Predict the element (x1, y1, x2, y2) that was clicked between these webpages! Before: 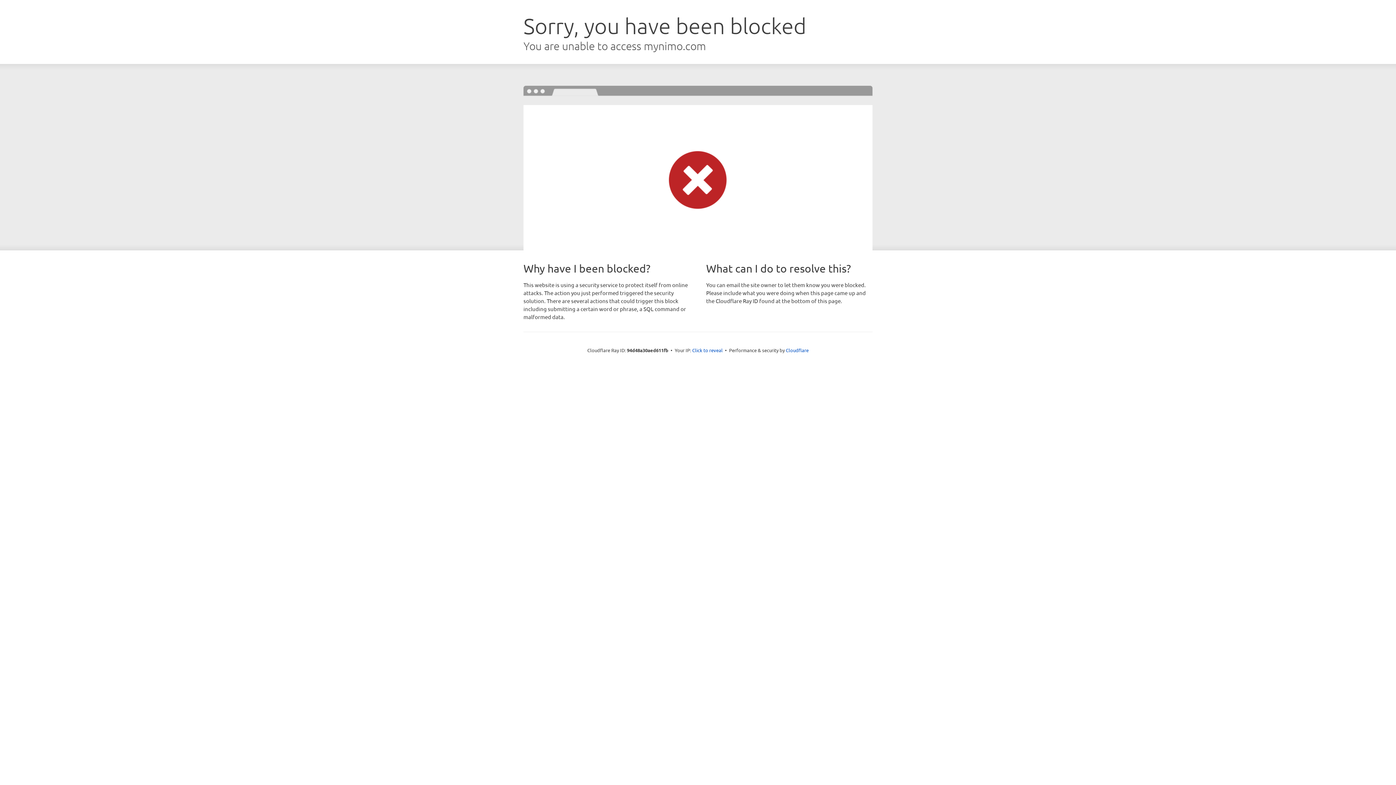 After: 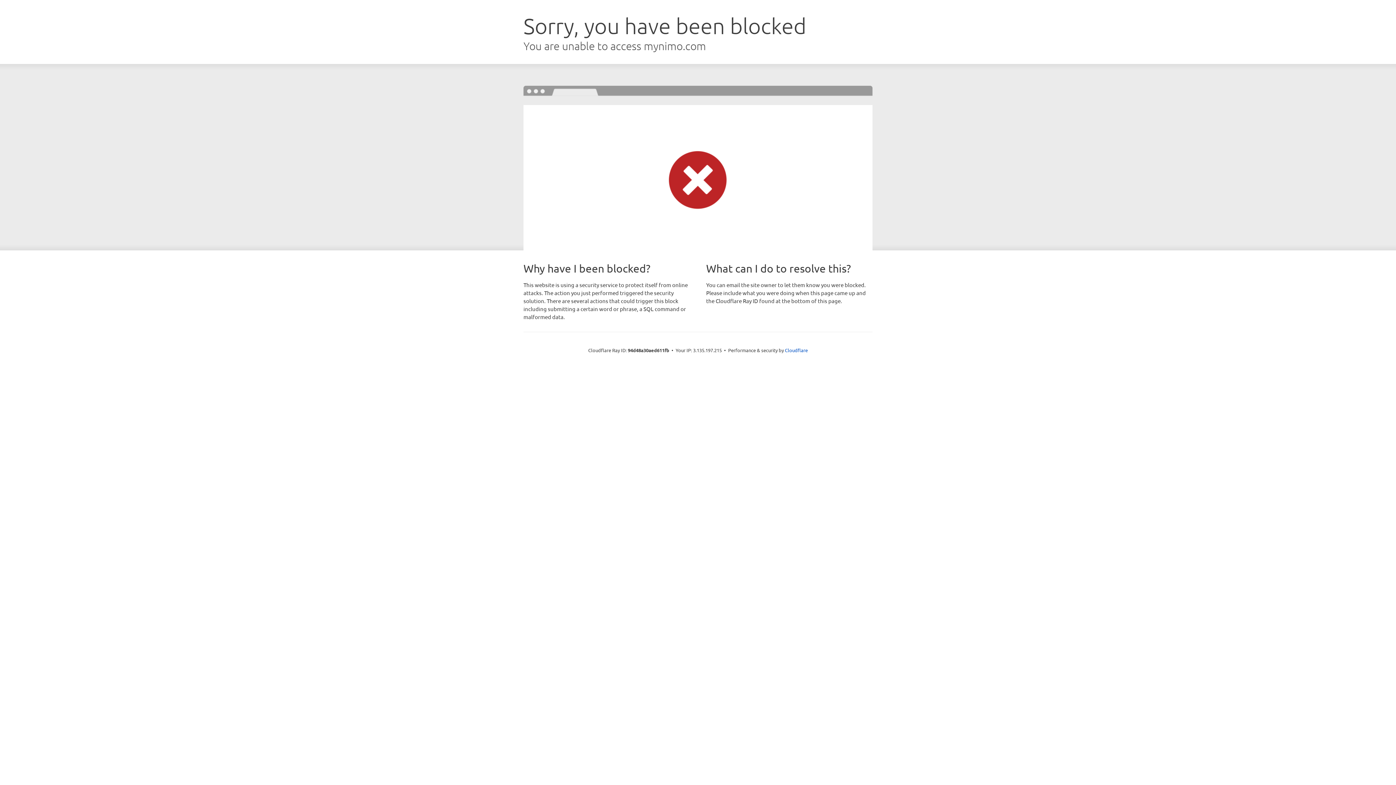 Action: label: Click to reveal bbox: (692, 346, 722, 353)